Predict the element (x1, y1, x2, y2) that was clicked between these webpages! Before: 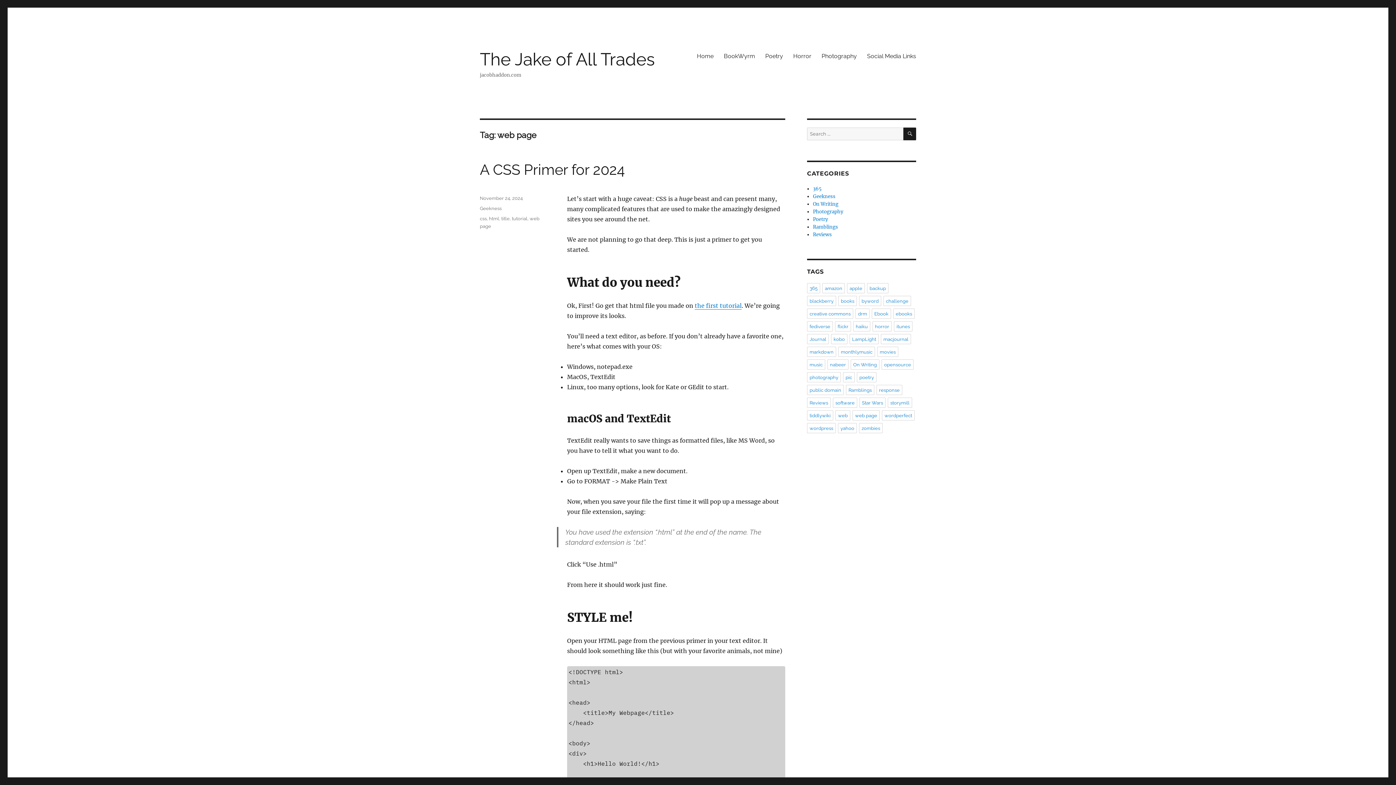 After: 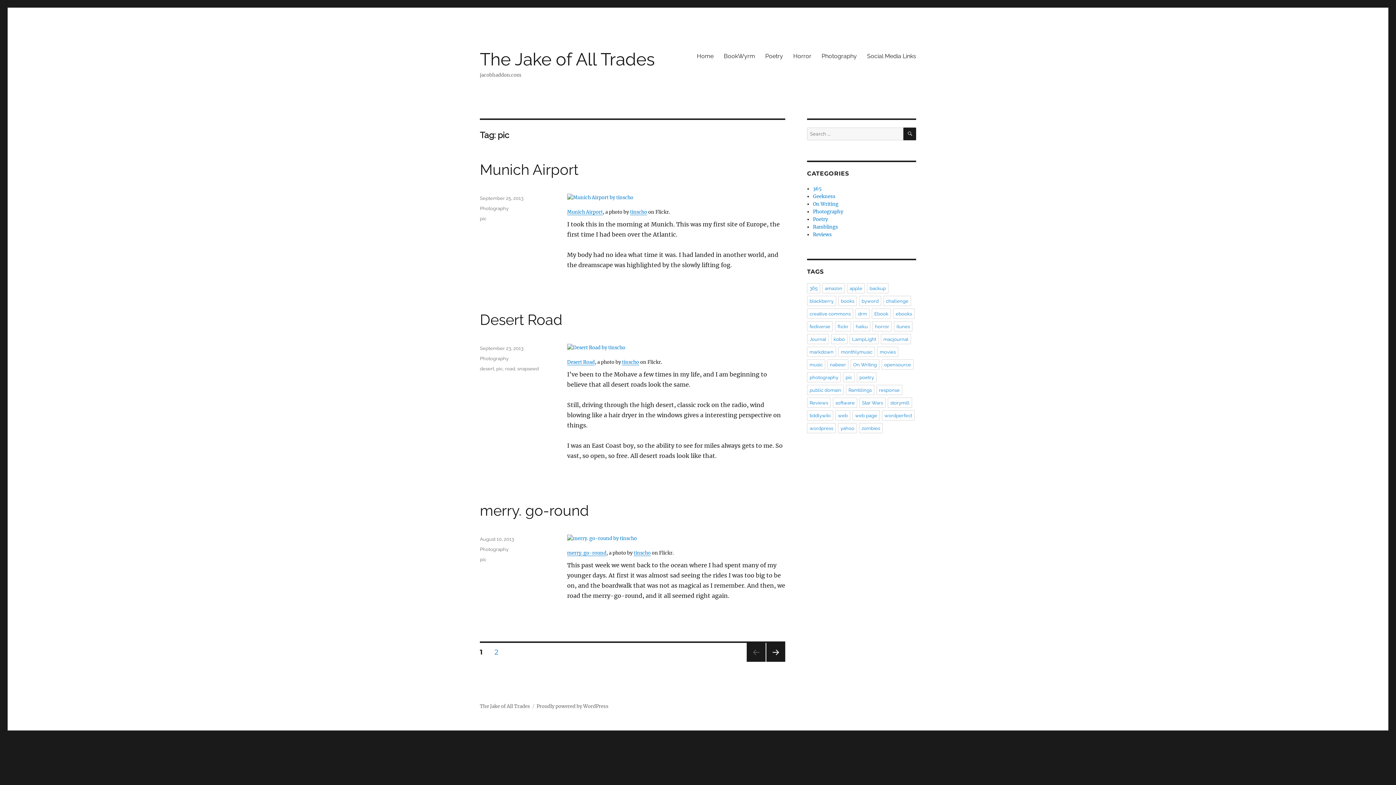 Action: label: pic bbox: (843, 372, 854, 382)